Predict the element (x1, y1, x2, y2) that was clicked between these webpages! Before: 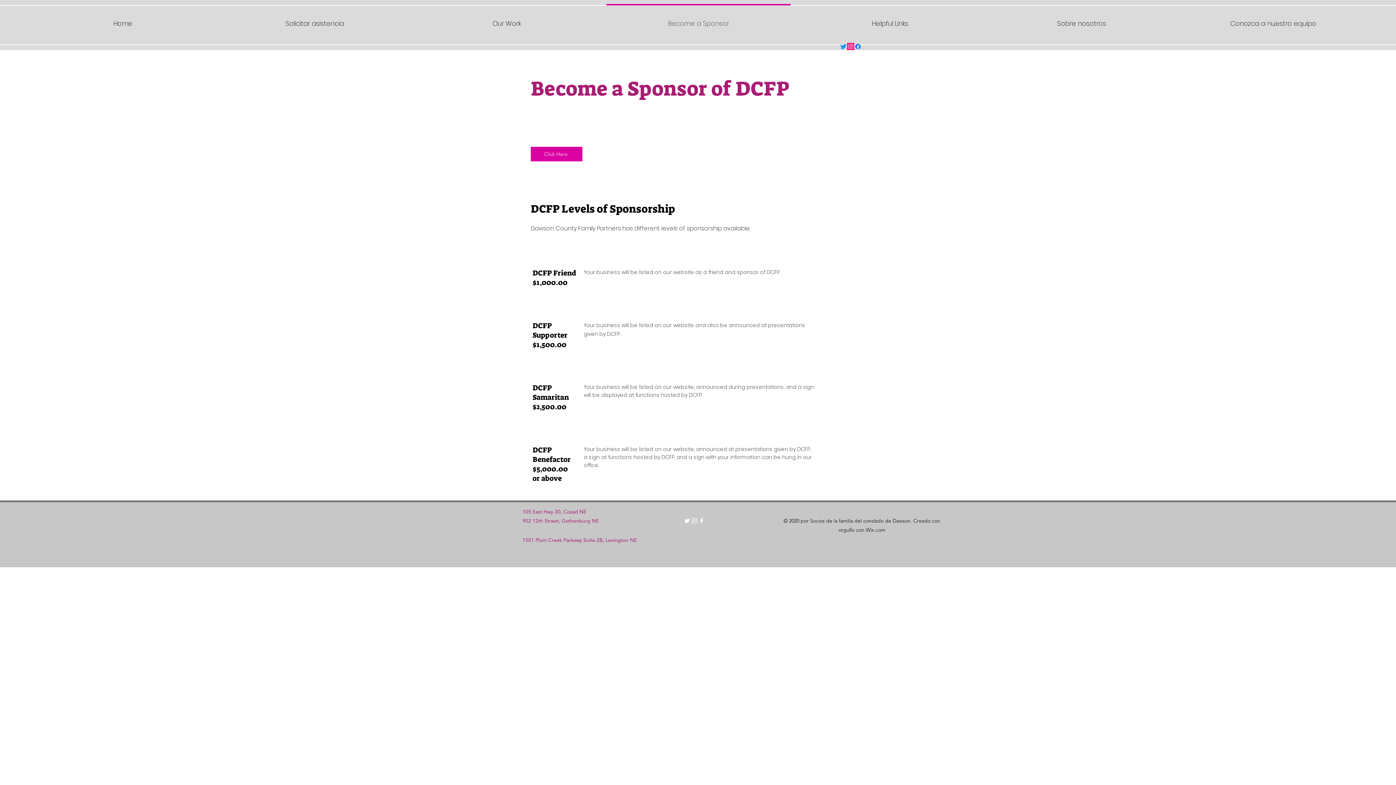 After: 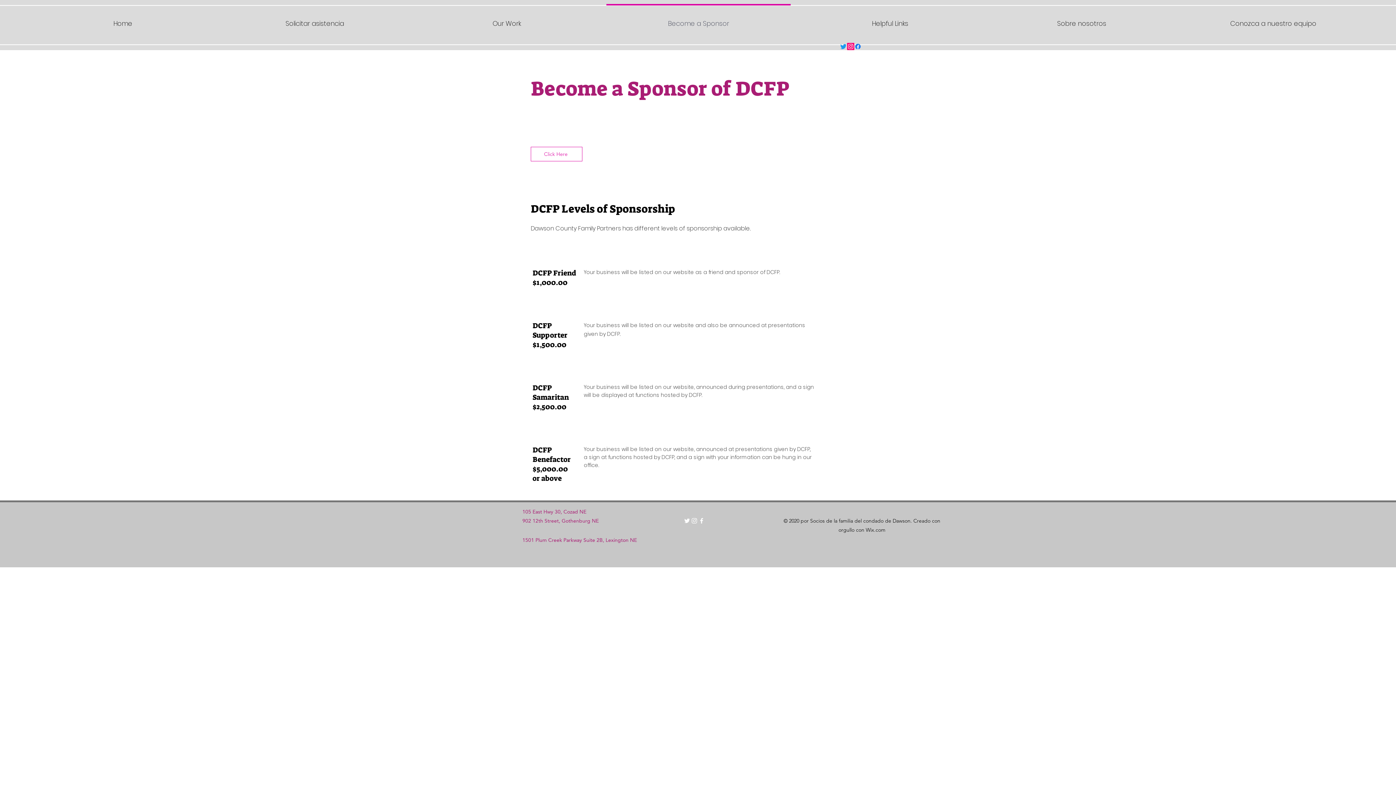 Action: label: Click Here bbox: (530, 146, 582, 161)